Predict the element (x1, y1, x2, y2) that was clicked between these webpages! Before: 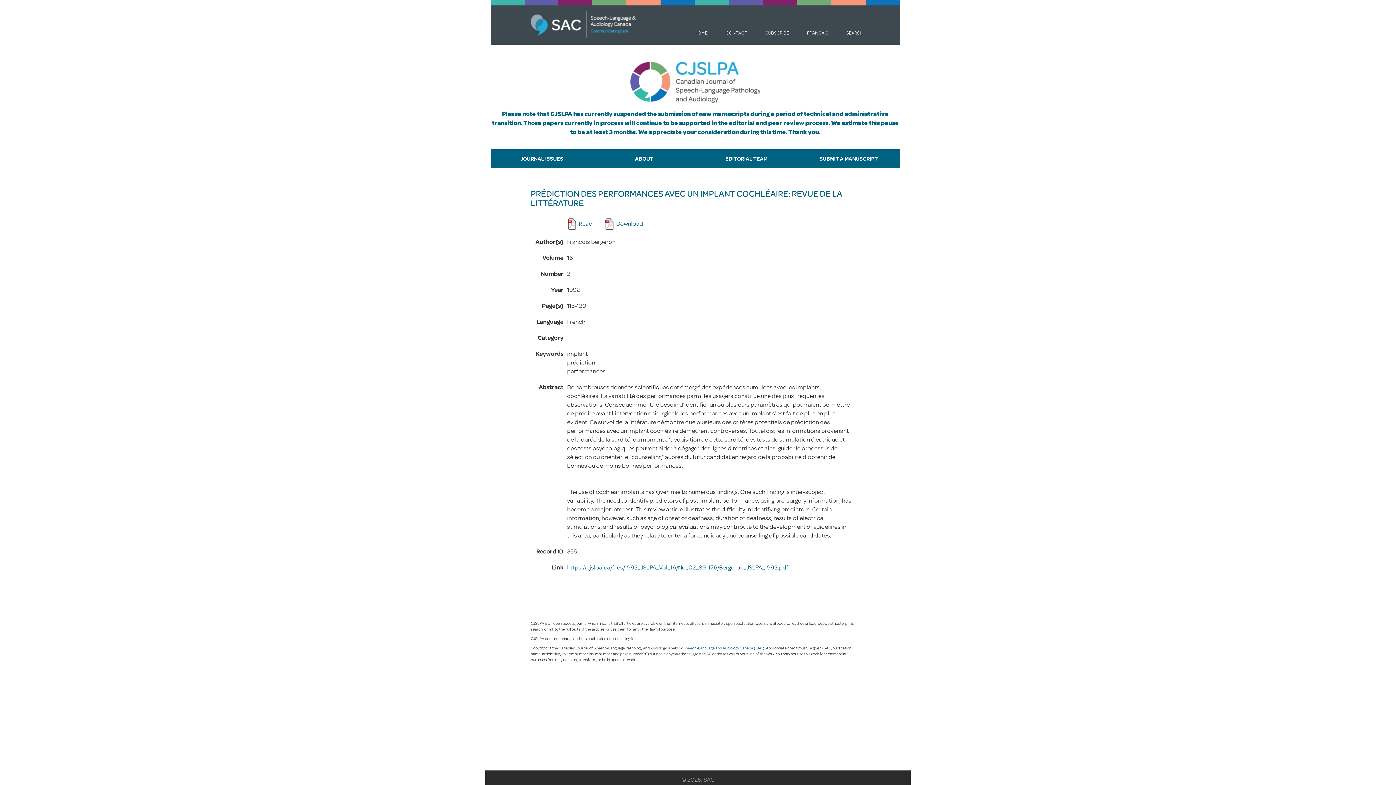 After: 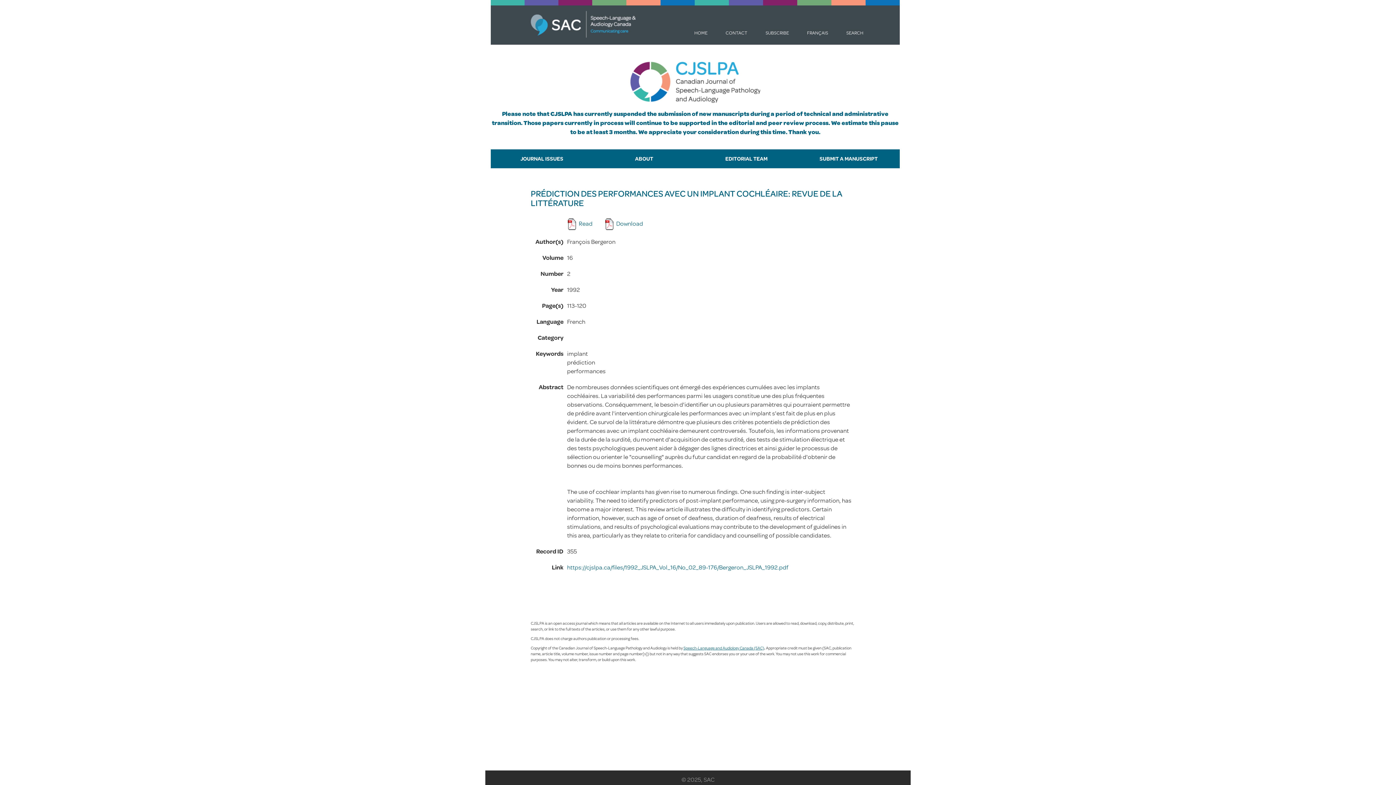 Action: label: Speech-Language and Audiology Canada (SAC) bbox: (683, 645, 764, 651)